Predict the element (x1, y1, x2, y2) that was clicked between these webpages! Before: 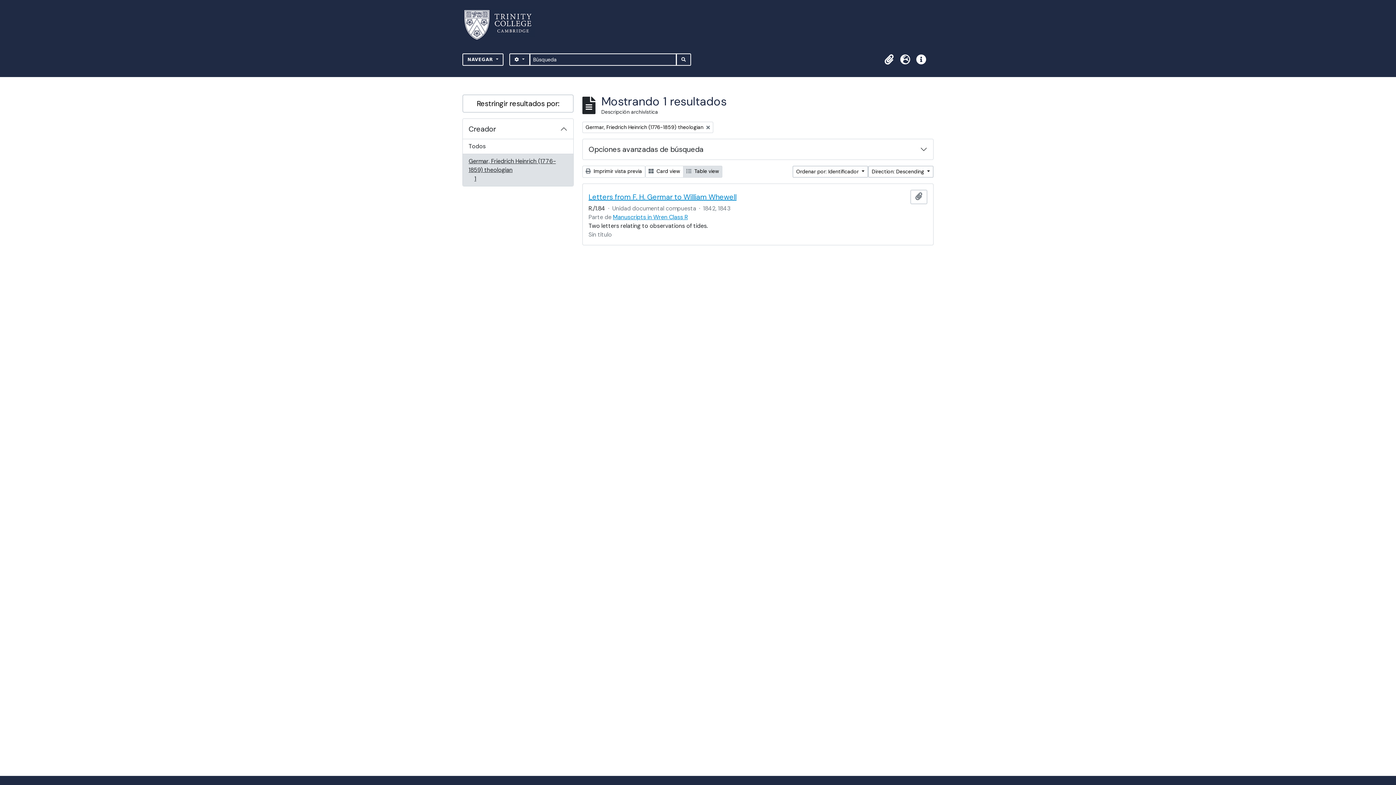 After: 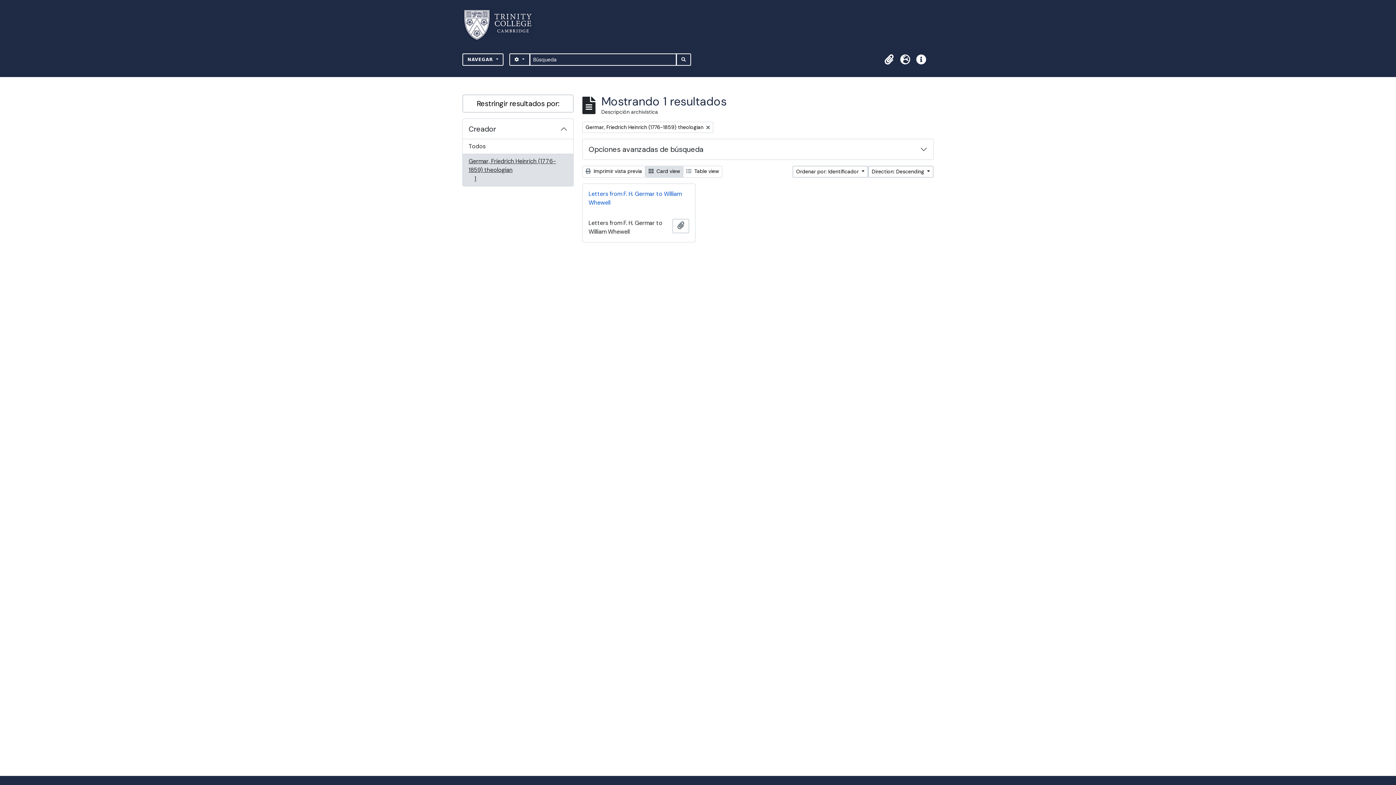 Action: bbox: (645, 165, 683, 177) label:  Card view